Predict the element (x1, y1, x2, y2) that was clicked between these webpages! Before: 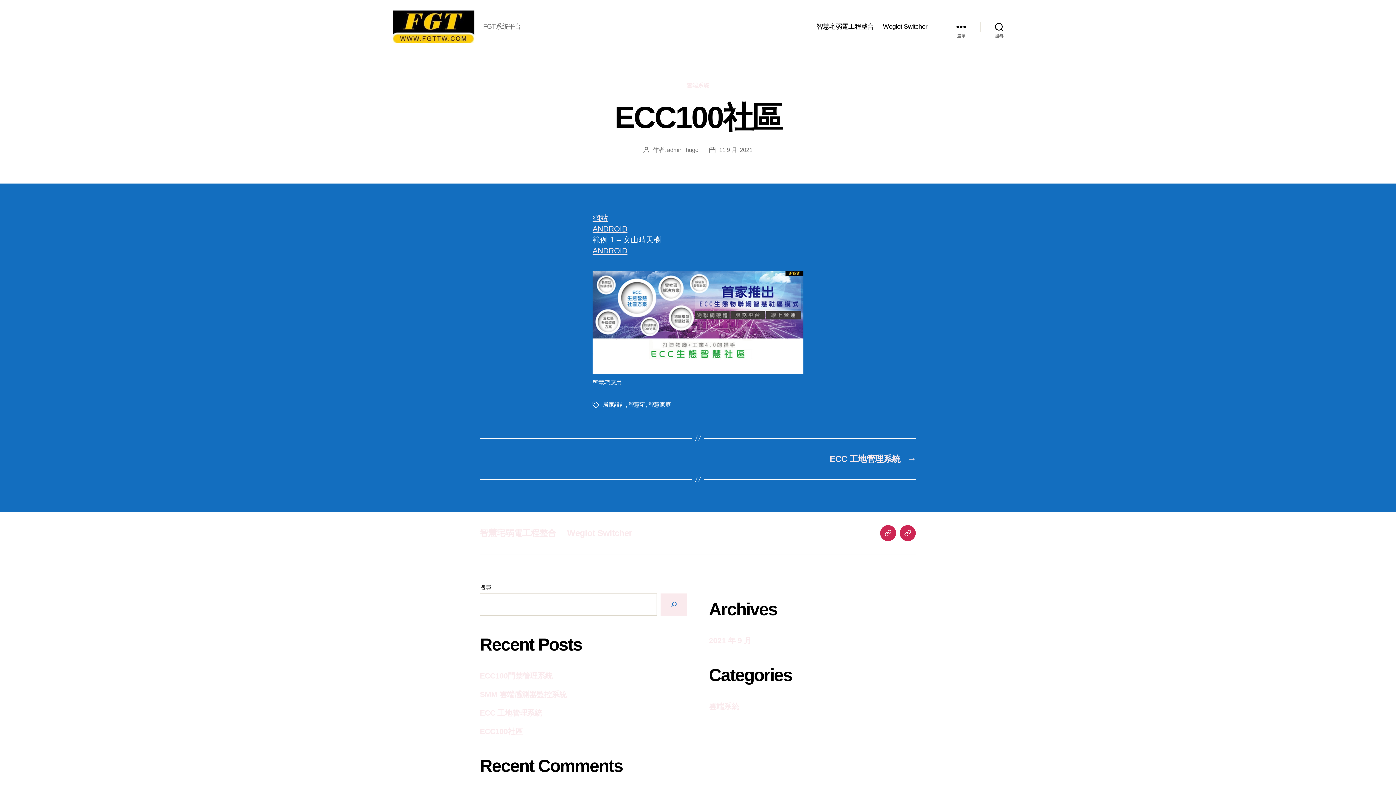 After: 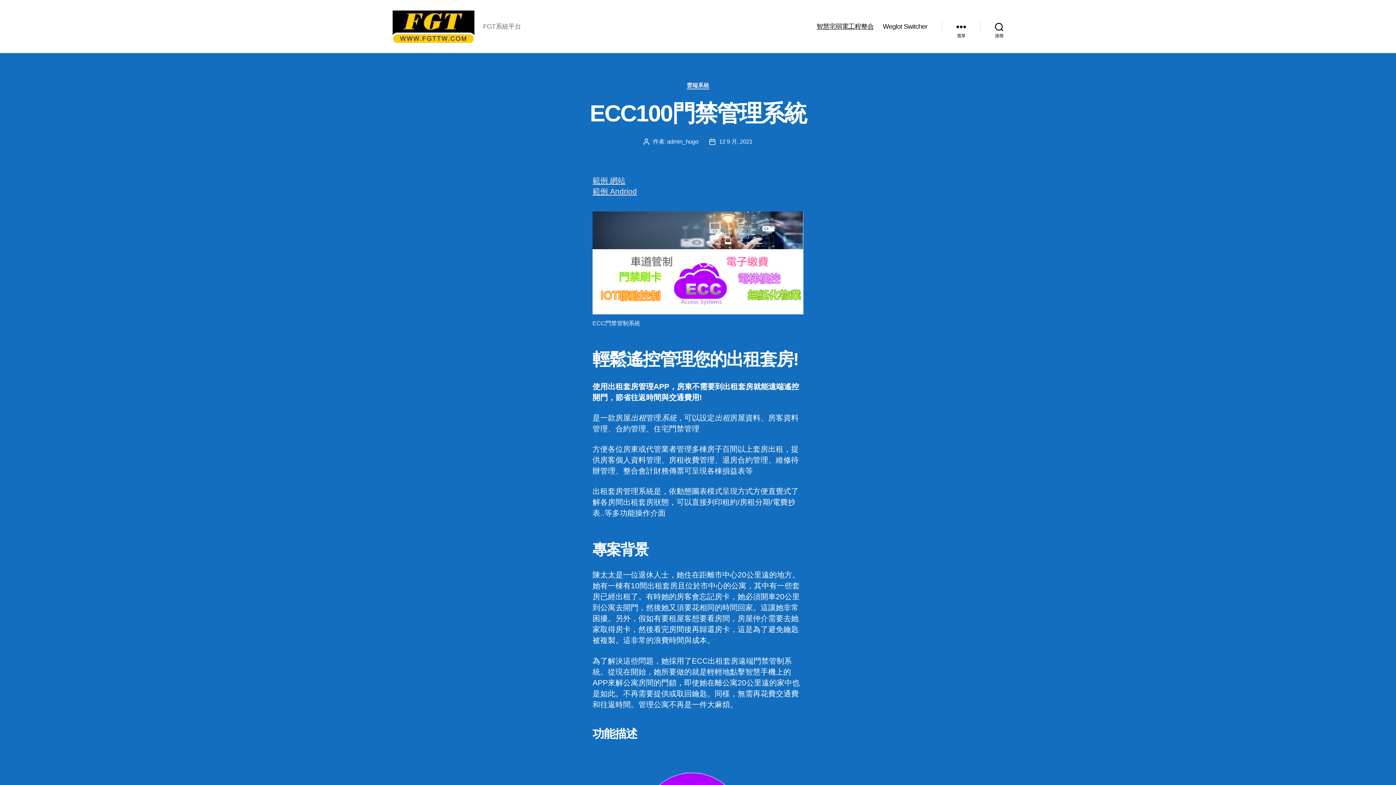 Action: bbox: (392, 10, 474, 42)